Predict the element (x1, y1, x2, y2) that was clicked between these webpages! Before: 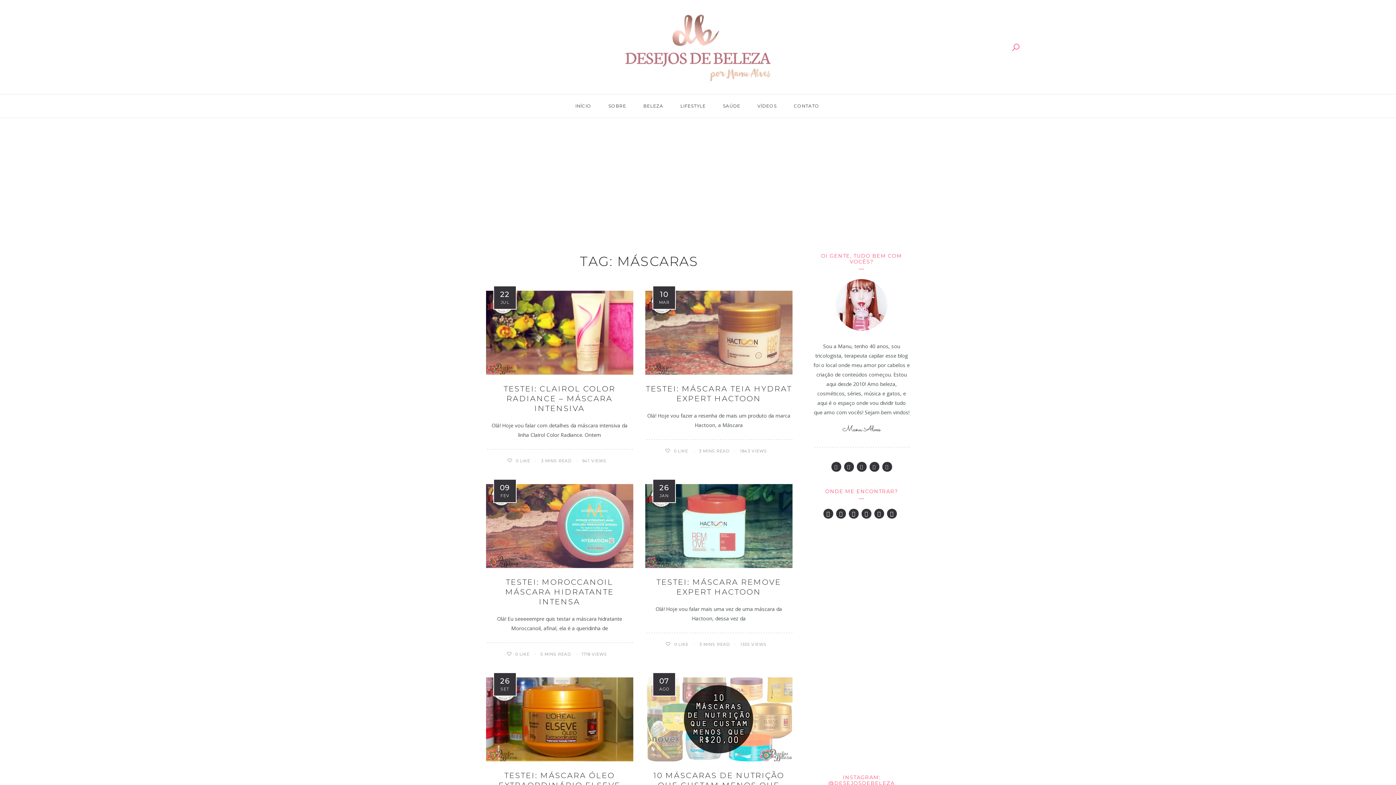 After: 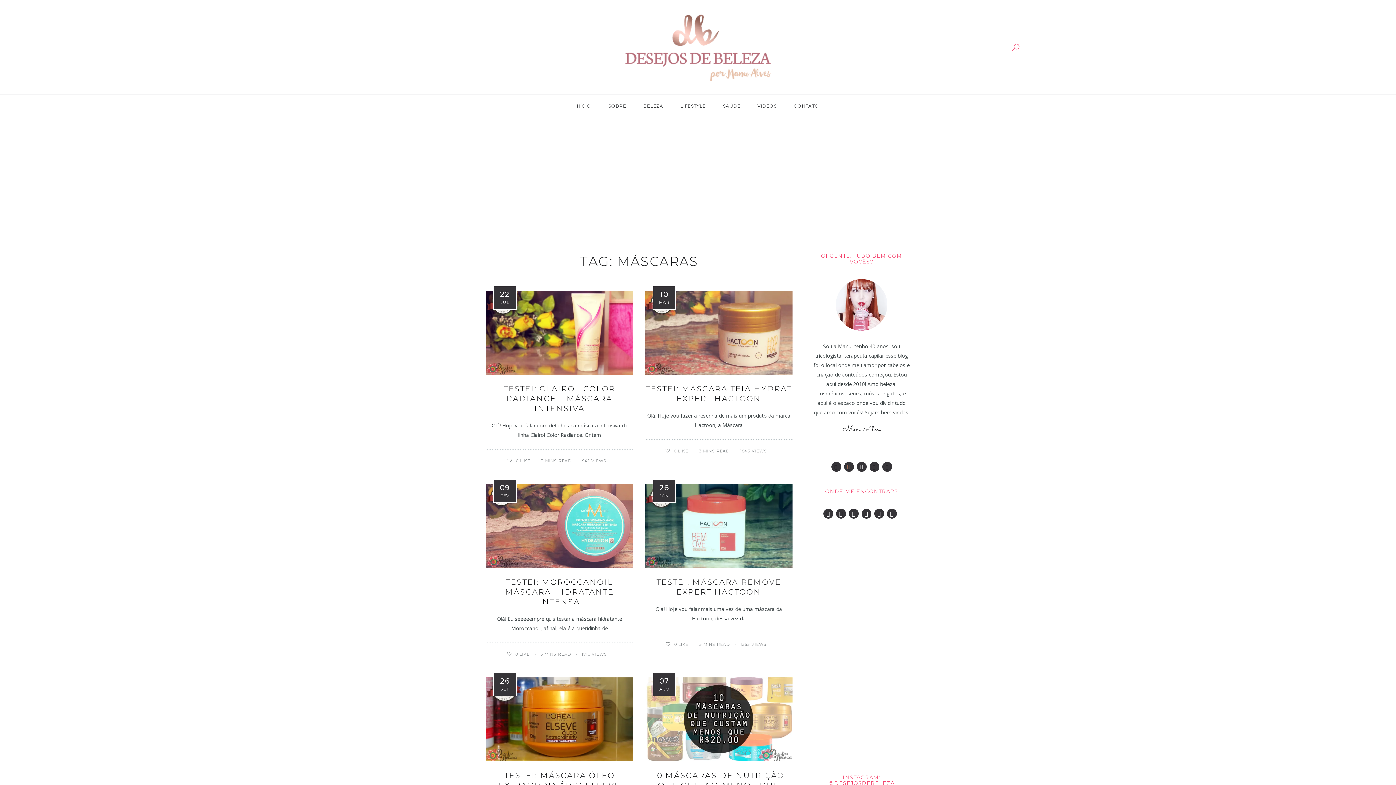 Action: bbox: (844, 462, 854, 472)